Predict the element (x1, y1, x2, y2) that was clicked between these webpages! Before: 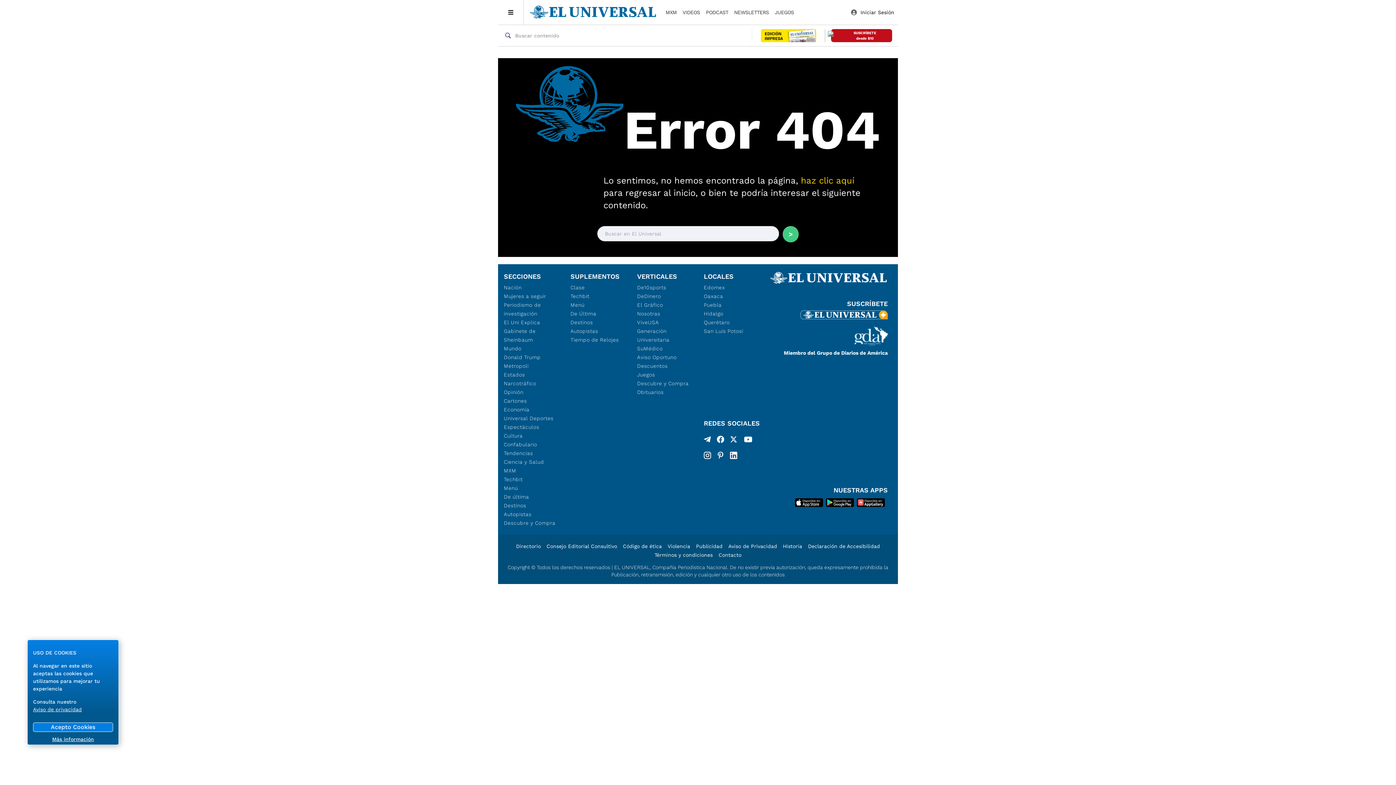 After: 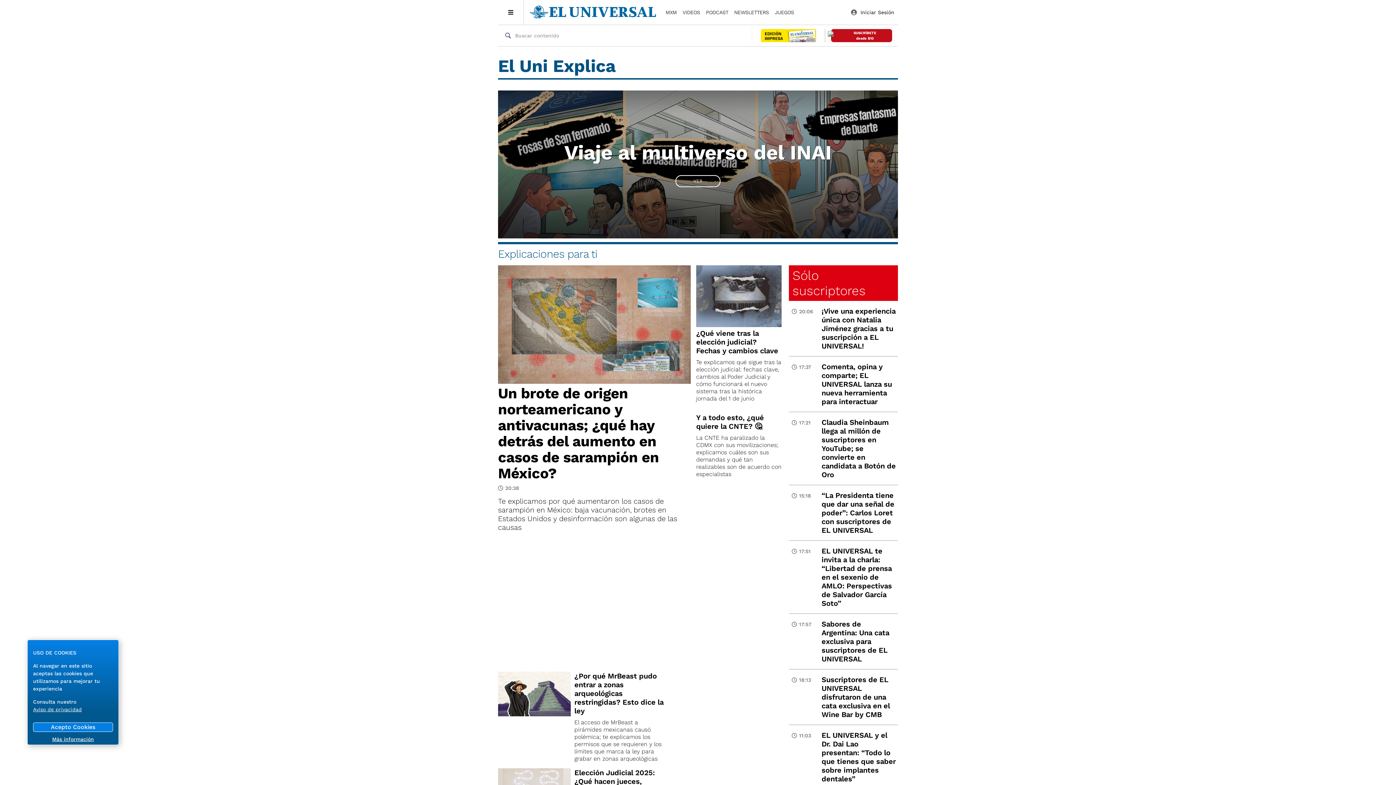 Action: bbox: (504, 318, 556, 326) label: El Uni Explica